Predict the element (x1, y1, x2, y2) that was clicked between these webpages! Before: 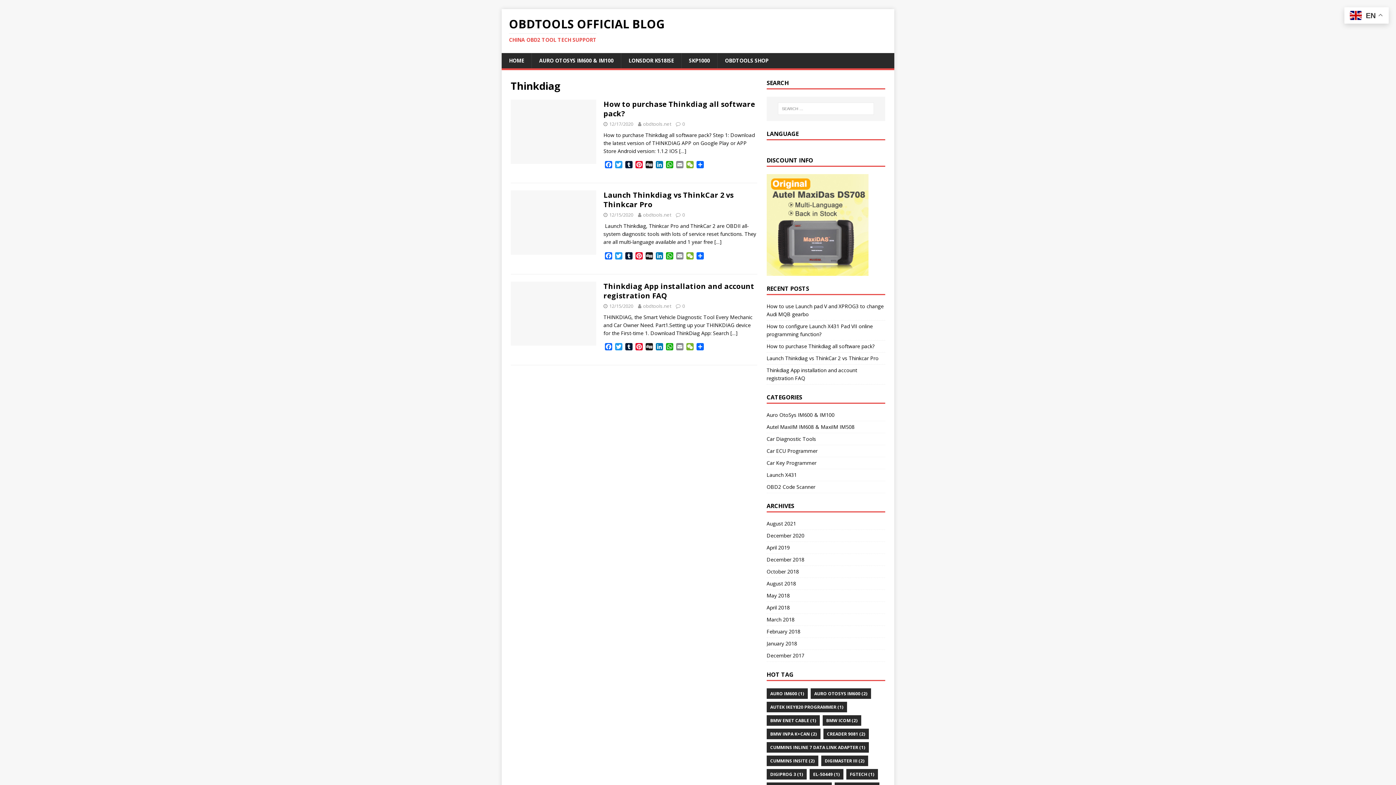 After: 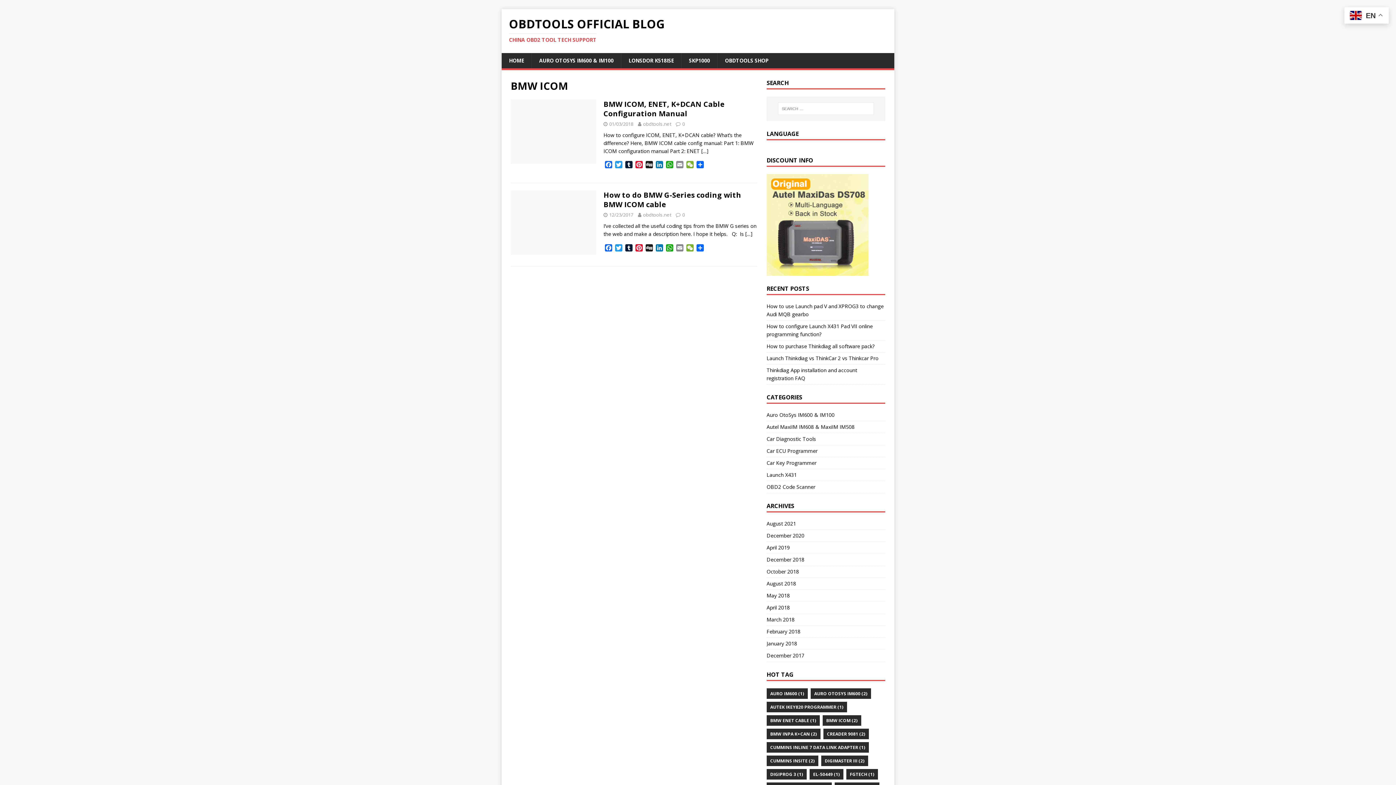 Action: bbox: (822, 715, 861, 726) label: BMW ICOM (2 items)